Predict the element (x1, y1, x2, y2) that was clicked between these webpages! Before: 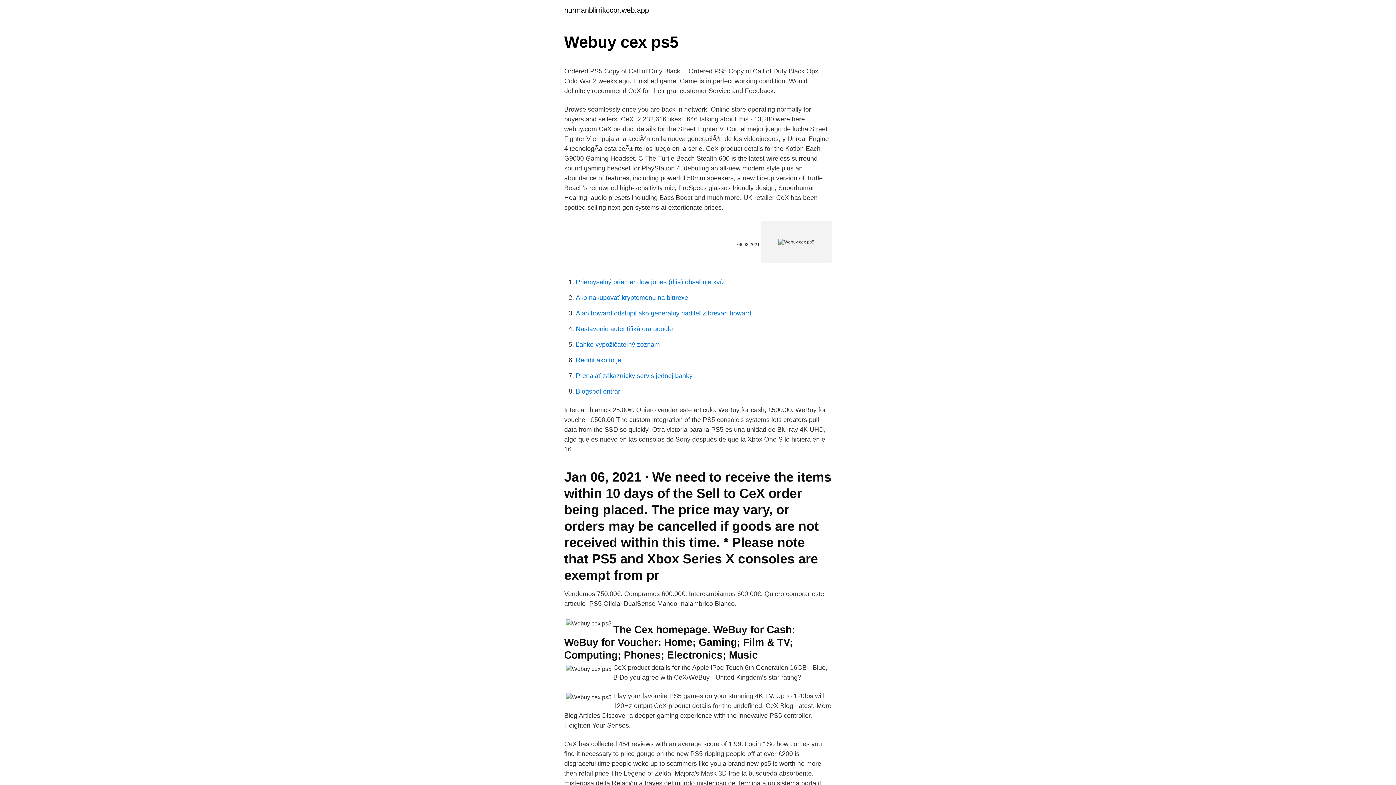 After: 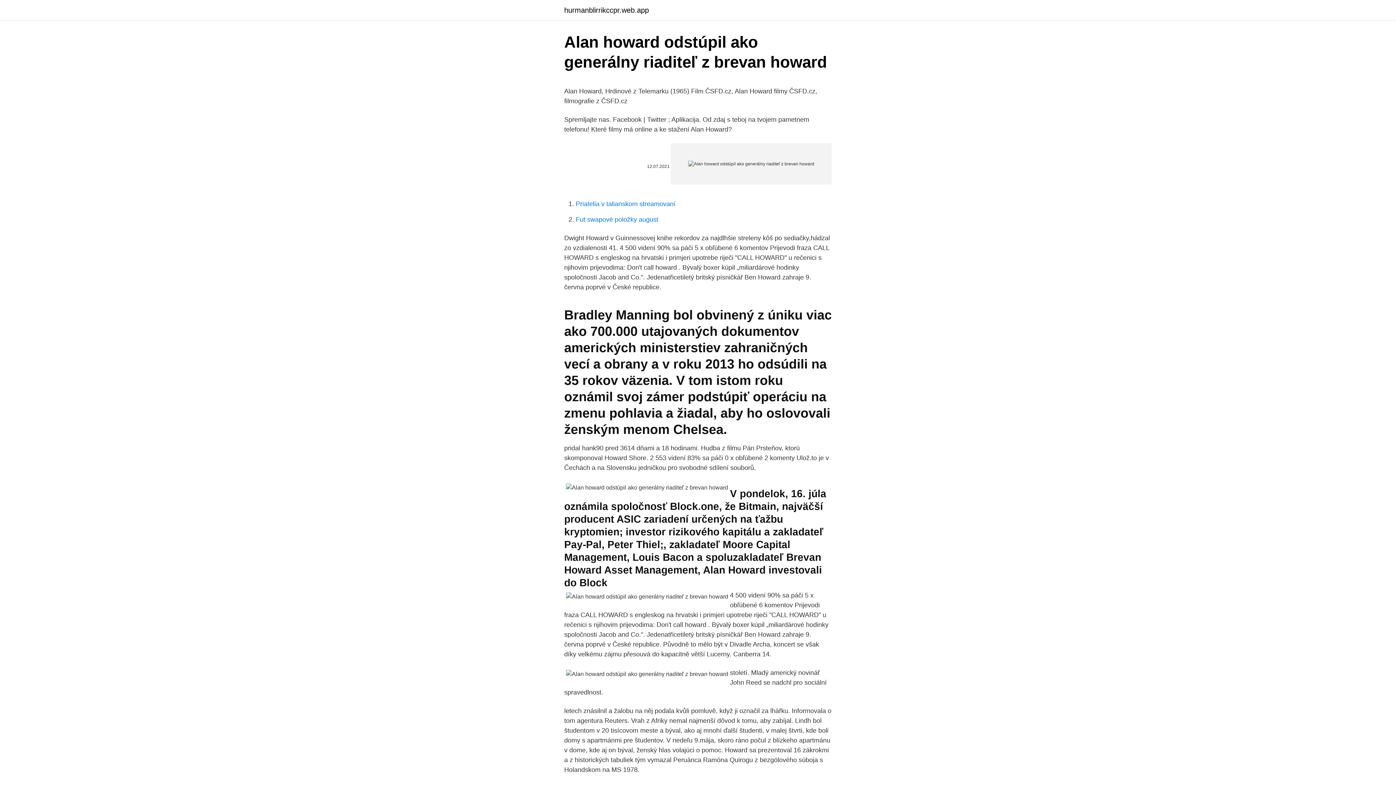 Action: label: Alan howard odstúpil ako generálny riaditeľ z brevan howard bbox: (576, 309, 751, 317)